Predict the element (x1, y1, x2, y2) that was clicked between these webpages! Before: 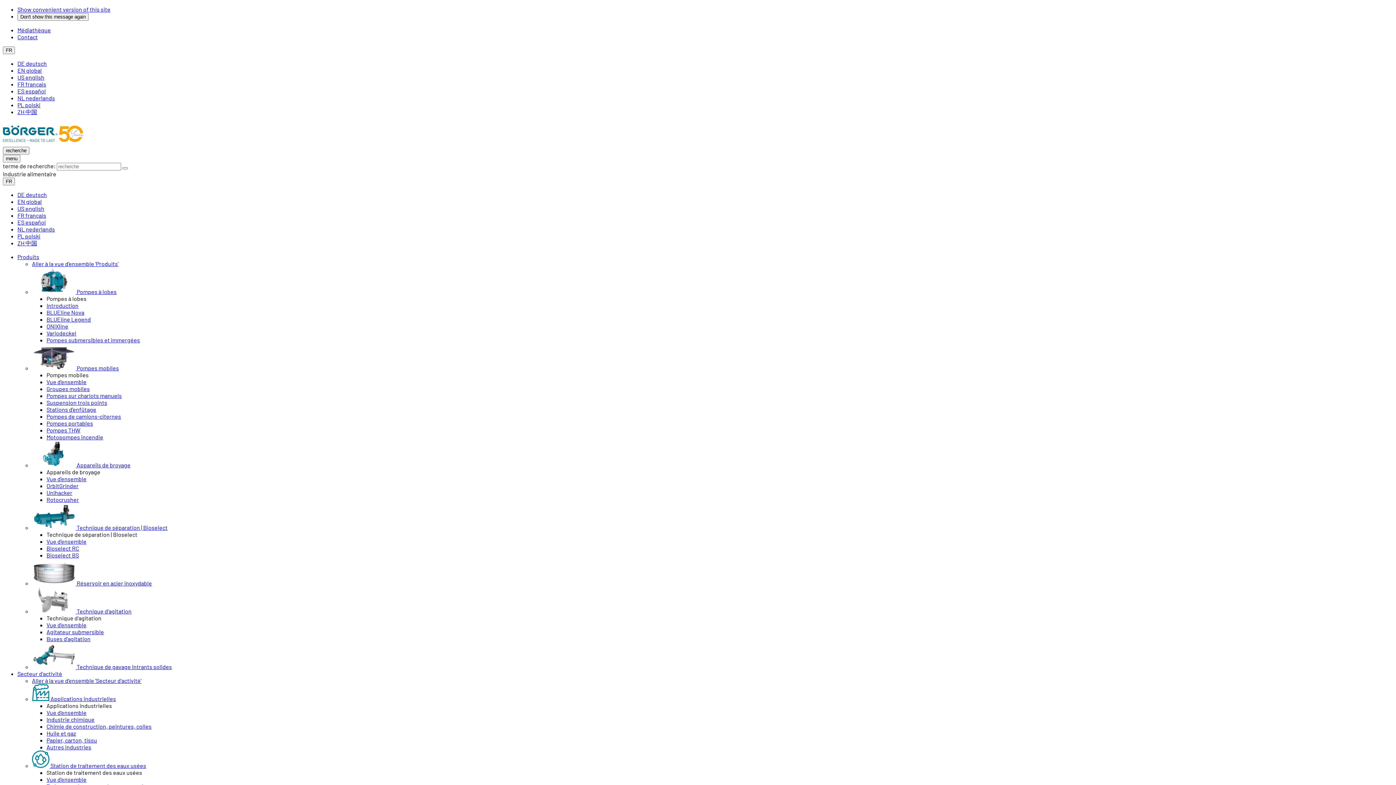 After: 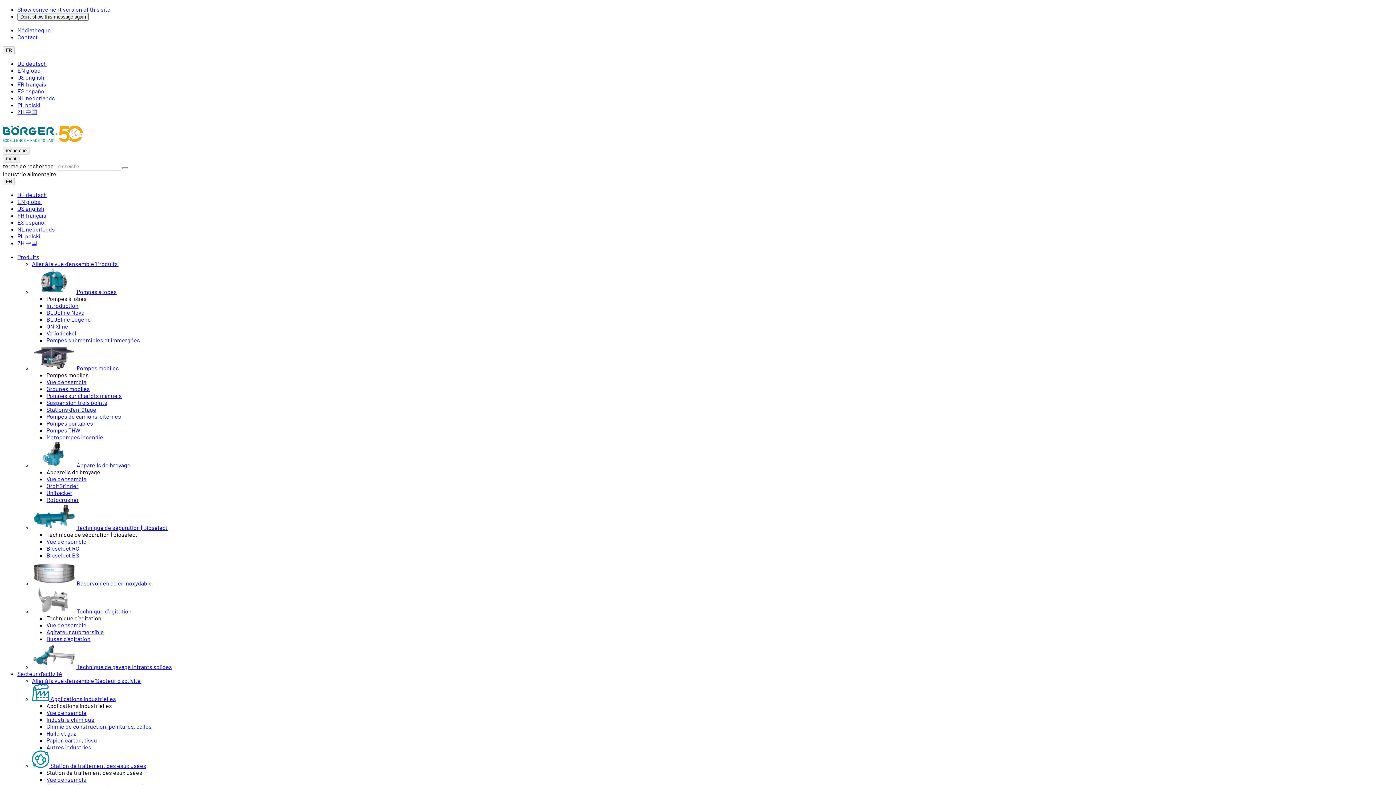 Action: label: Secteur d'activité bbox: (17, 670, 62, 677)